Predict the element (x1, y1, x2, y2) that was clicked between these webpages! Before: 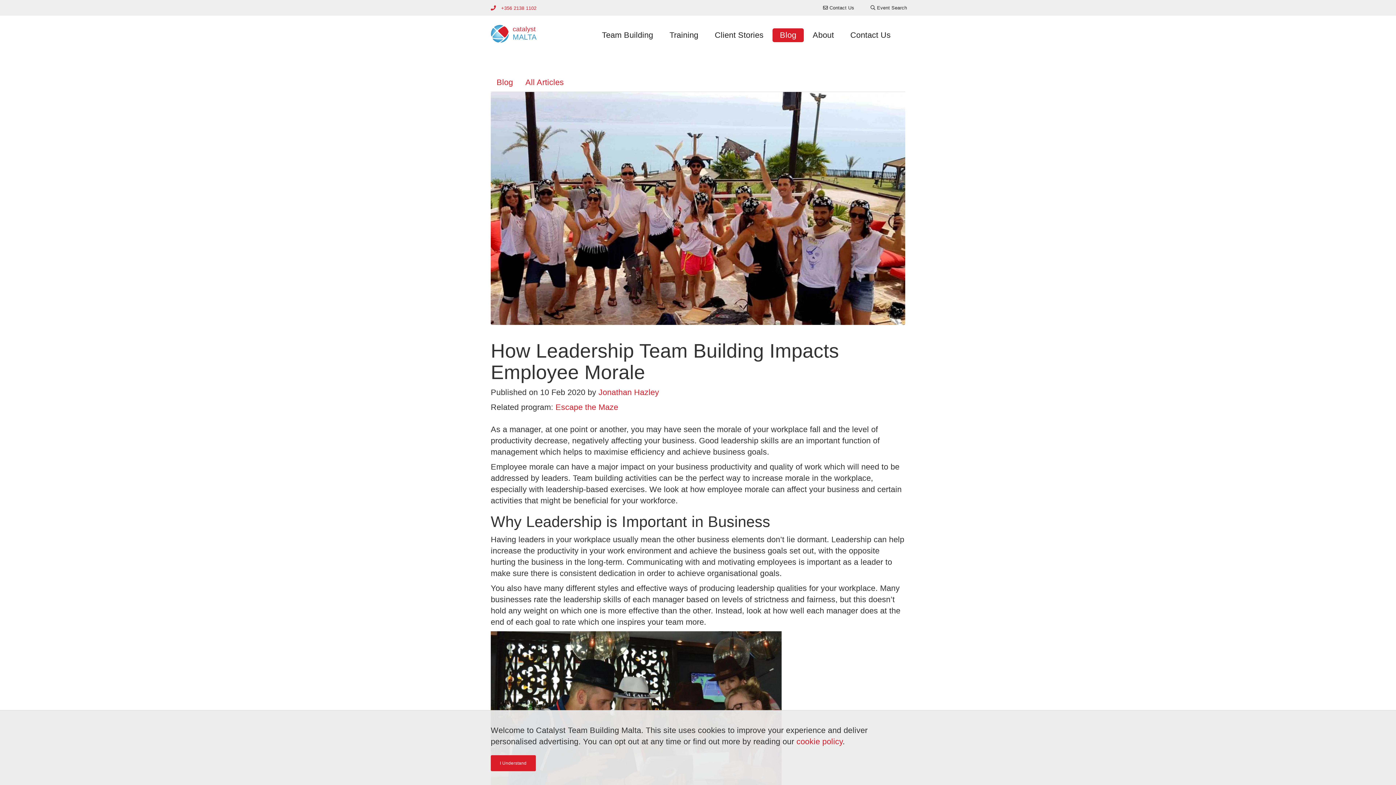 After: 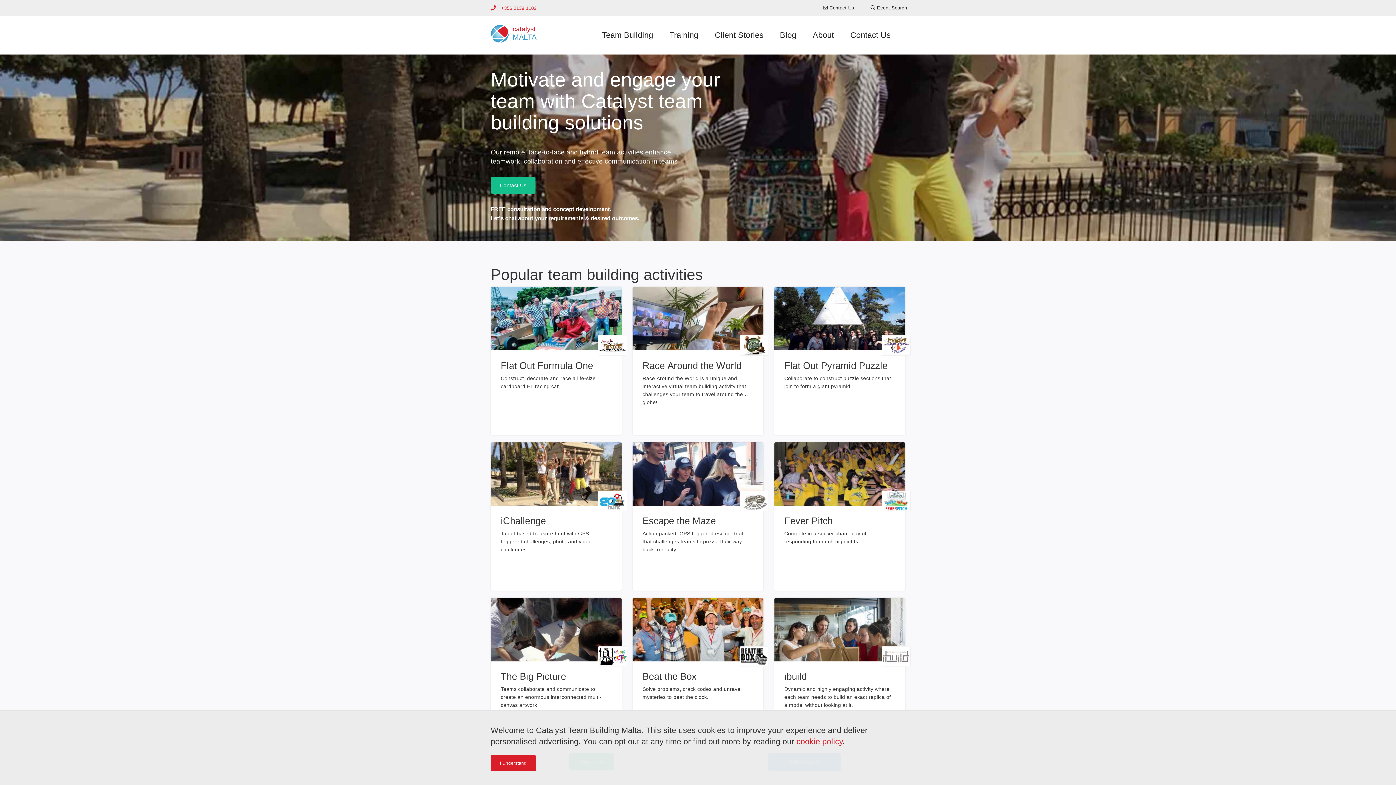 Action: label:  
catalyst
MALTA
  bbox: (485, 22, 538, 40)